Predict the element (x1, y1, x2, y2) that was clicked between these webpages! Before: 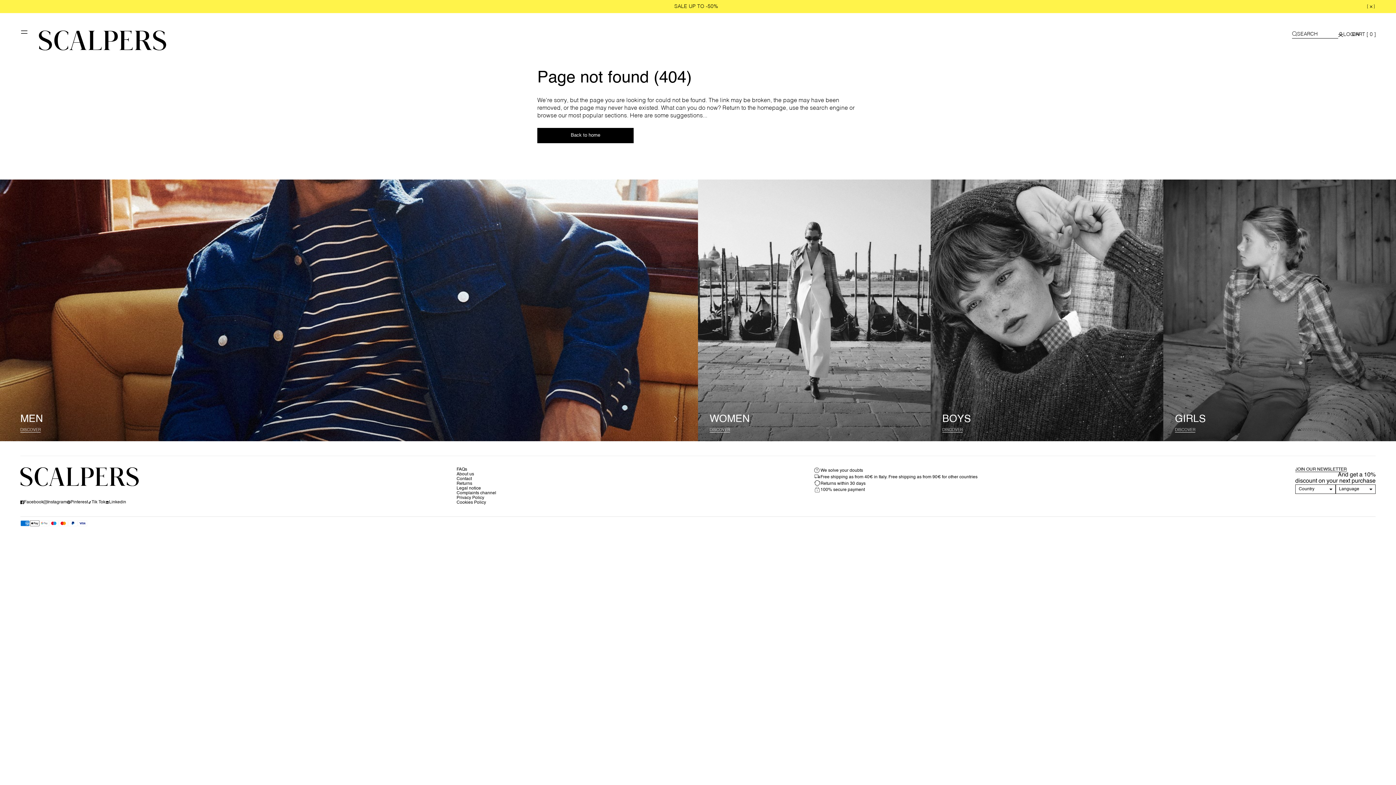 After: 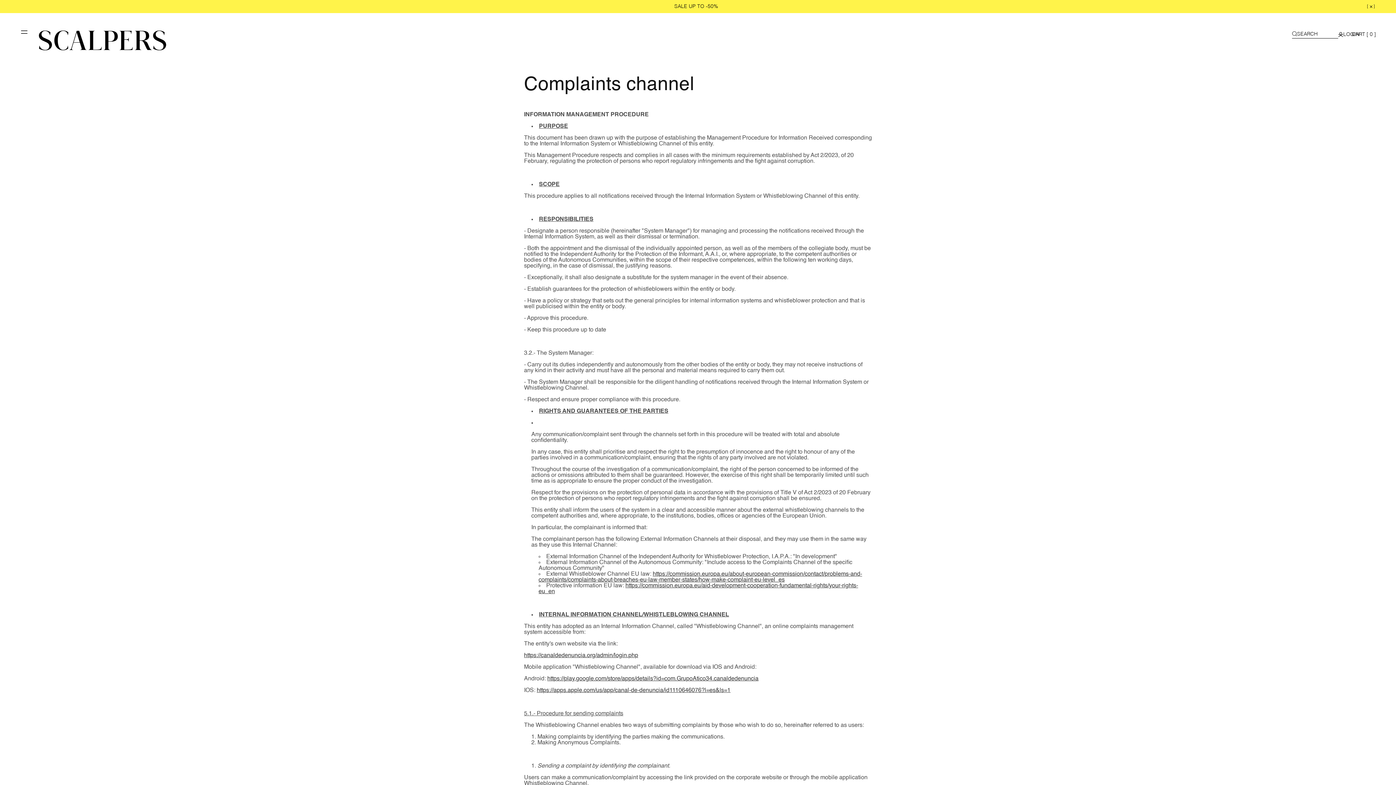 Action: label: Complaints channel bbox: (456, 491, 496, 496)